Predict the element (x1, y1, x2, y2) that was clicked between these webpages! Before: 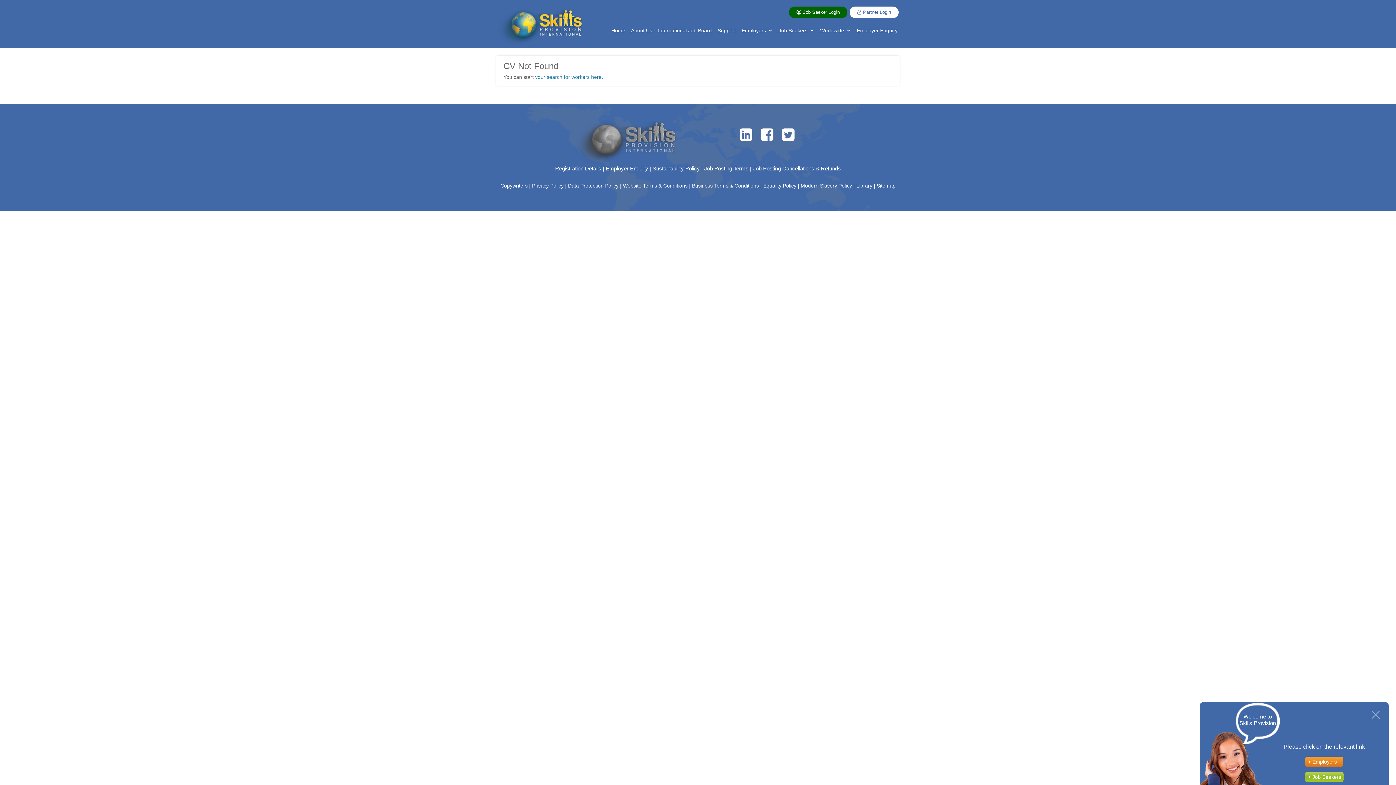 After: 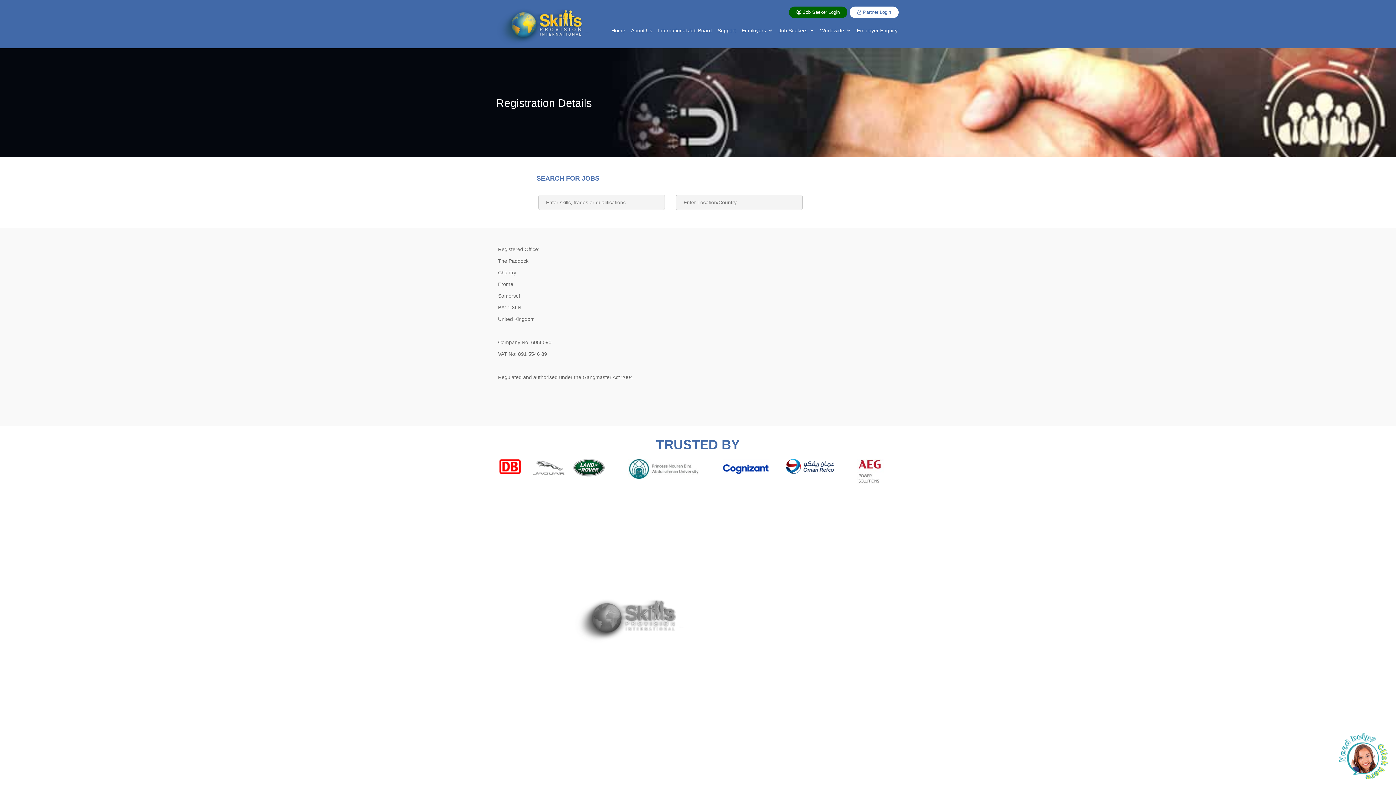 Action: label: Registration Details bbox: (555, 165, 601, 171)